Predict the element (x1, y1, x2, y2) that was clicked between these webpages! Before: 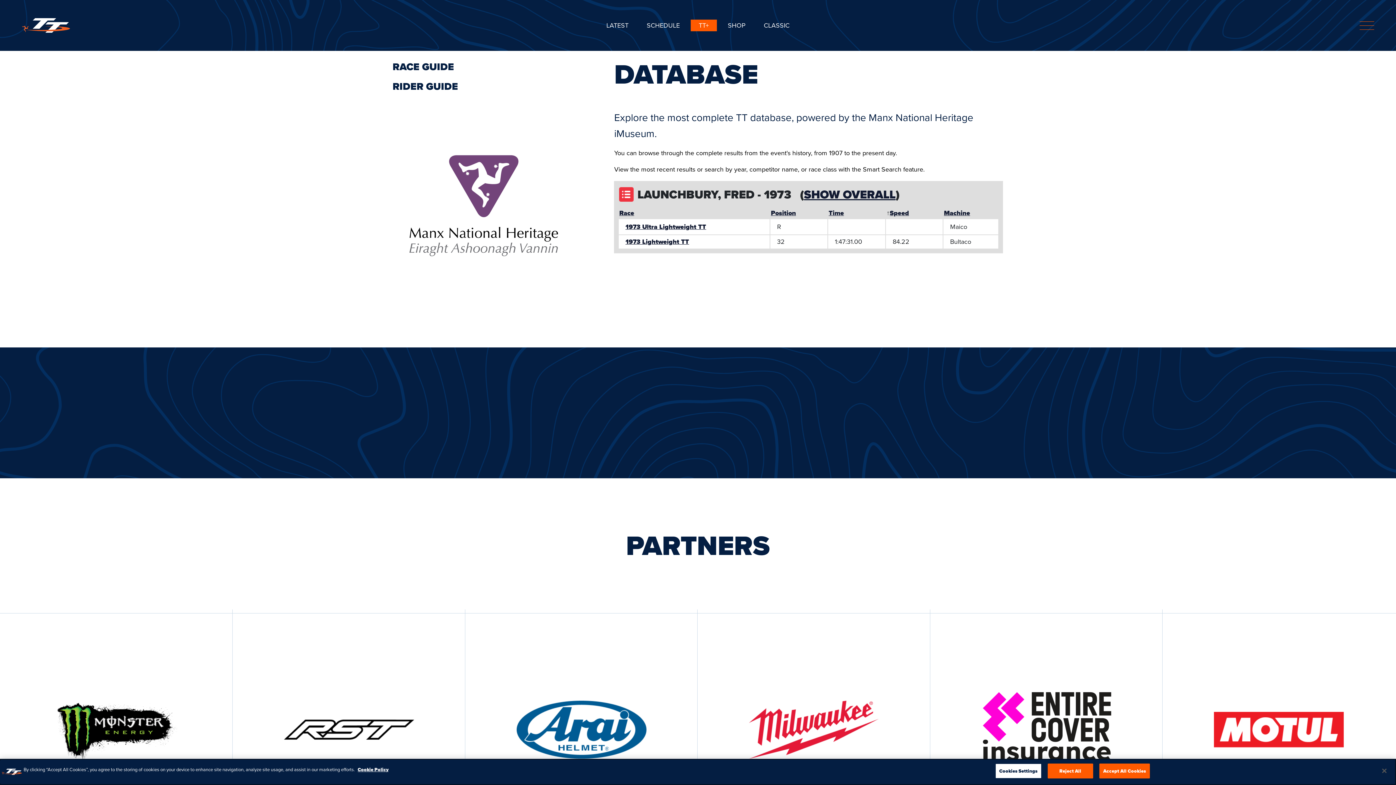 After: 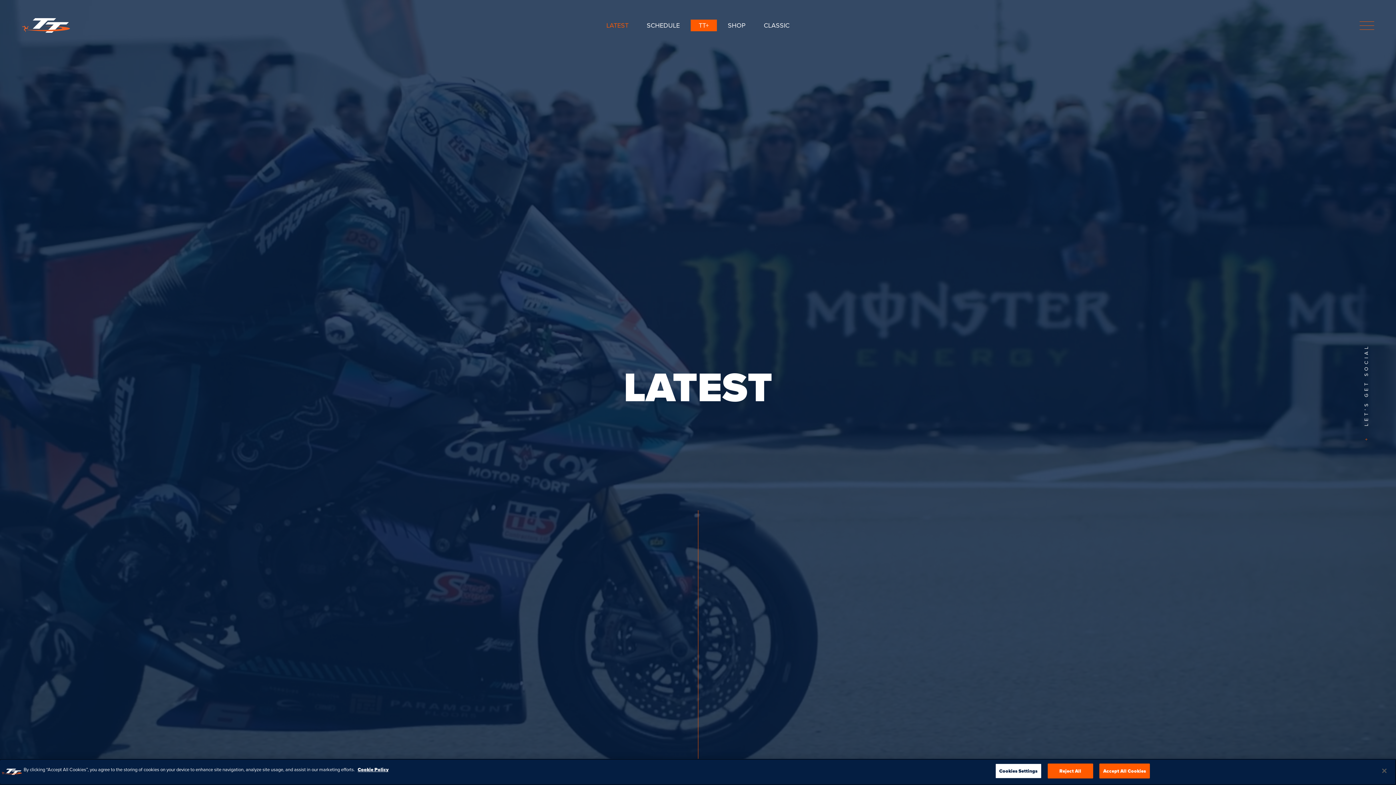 Action: label: LATEST bbox: (599, 20, 636, 30)